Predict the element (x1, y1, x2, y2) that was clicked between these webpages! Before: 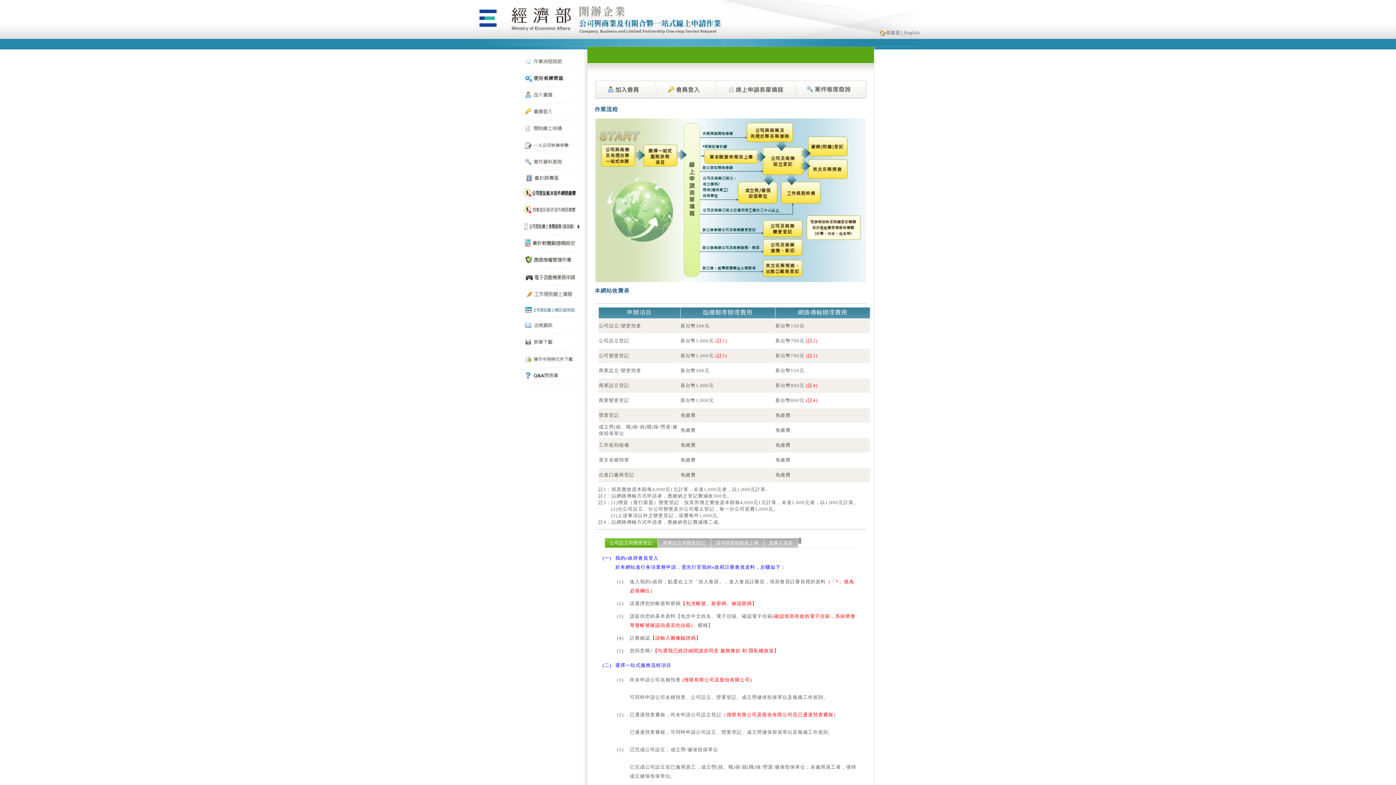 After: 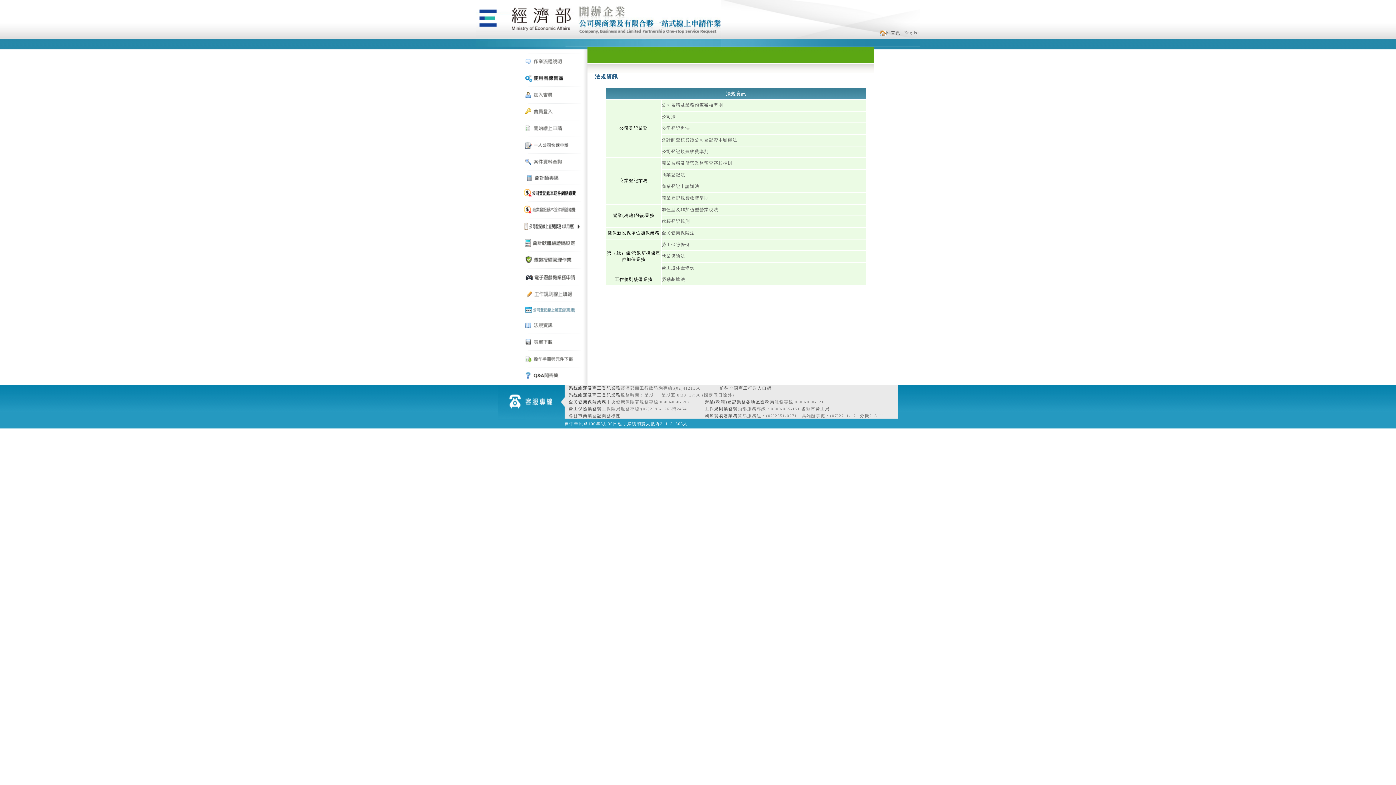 Action: bbox: (521, 328, 581, 334)